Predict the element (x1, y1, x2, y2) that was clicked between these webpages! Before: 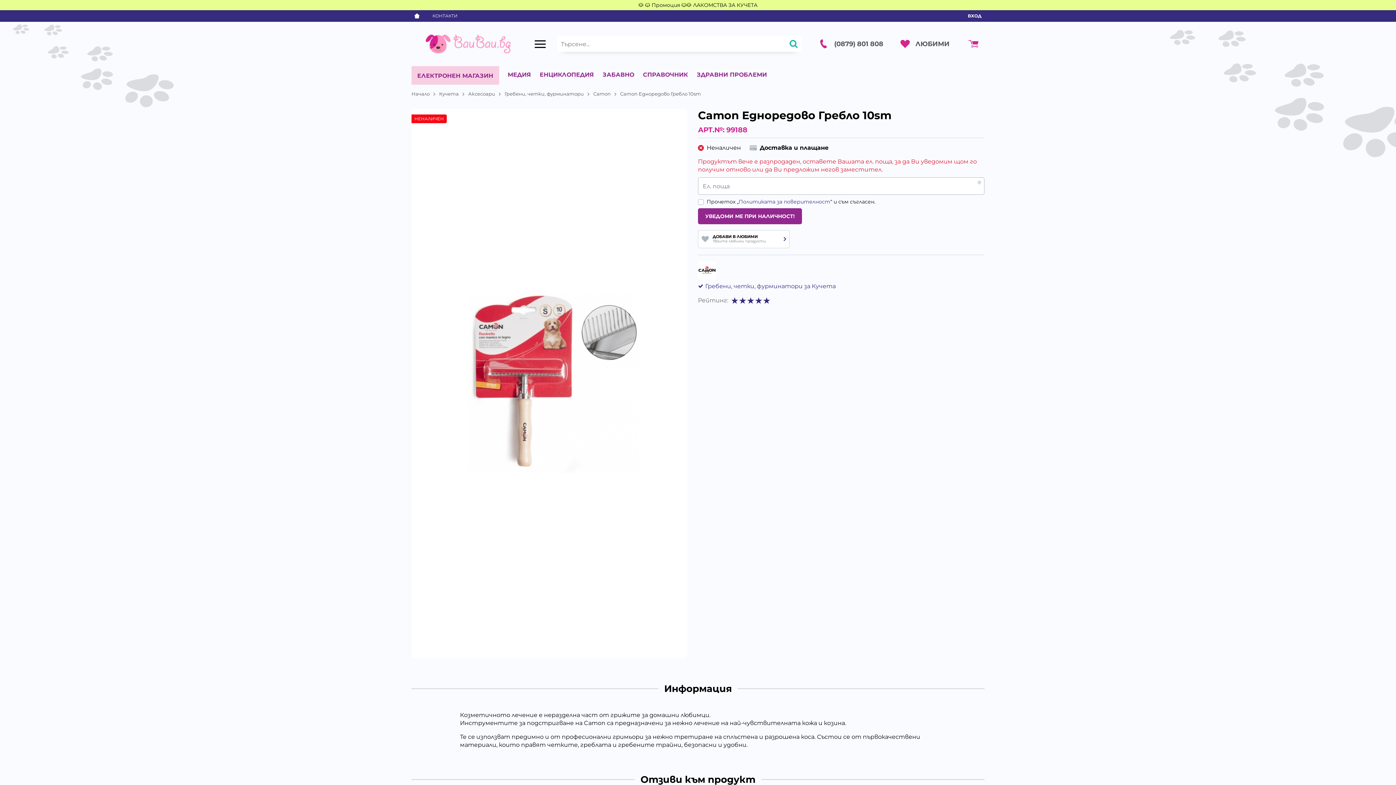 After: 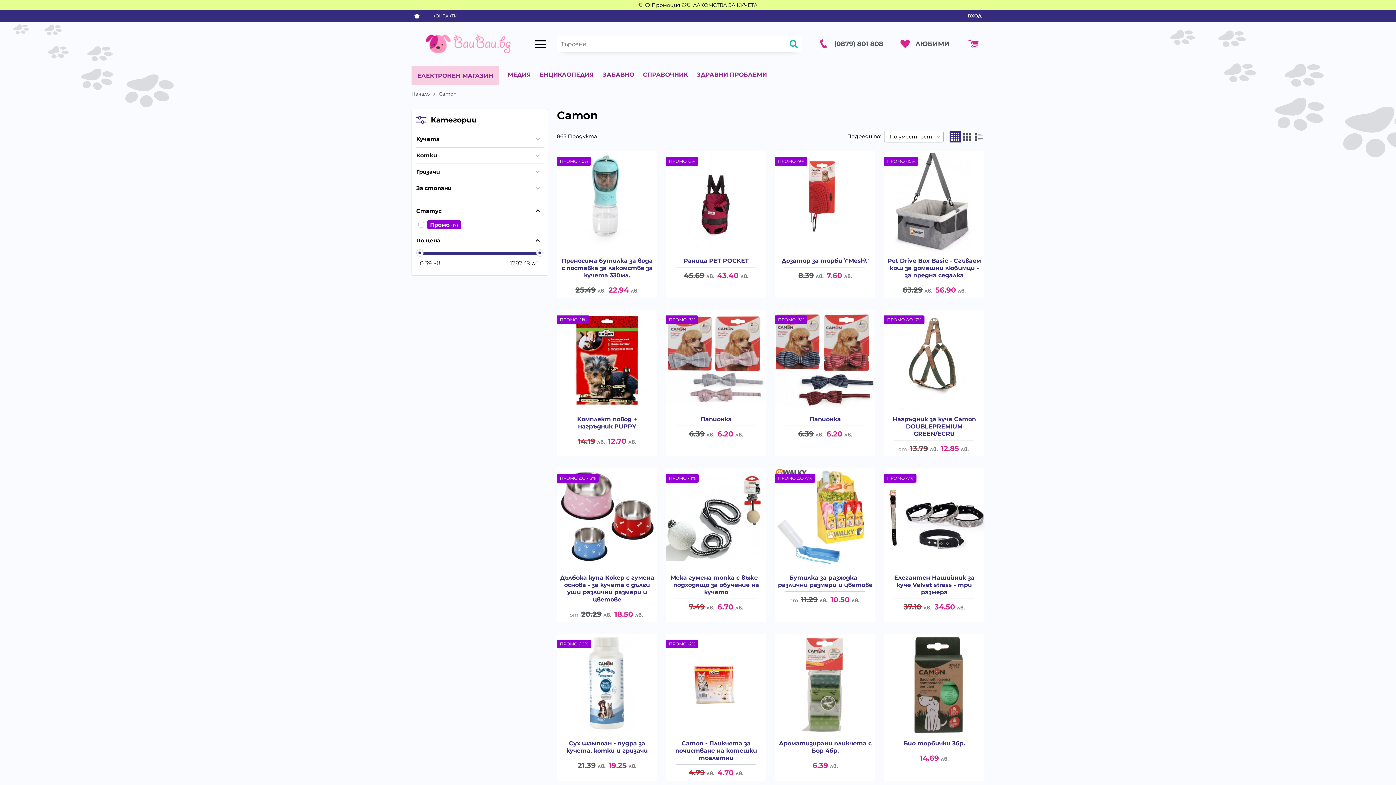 Action: bbox: (698, 261, 716, 279)